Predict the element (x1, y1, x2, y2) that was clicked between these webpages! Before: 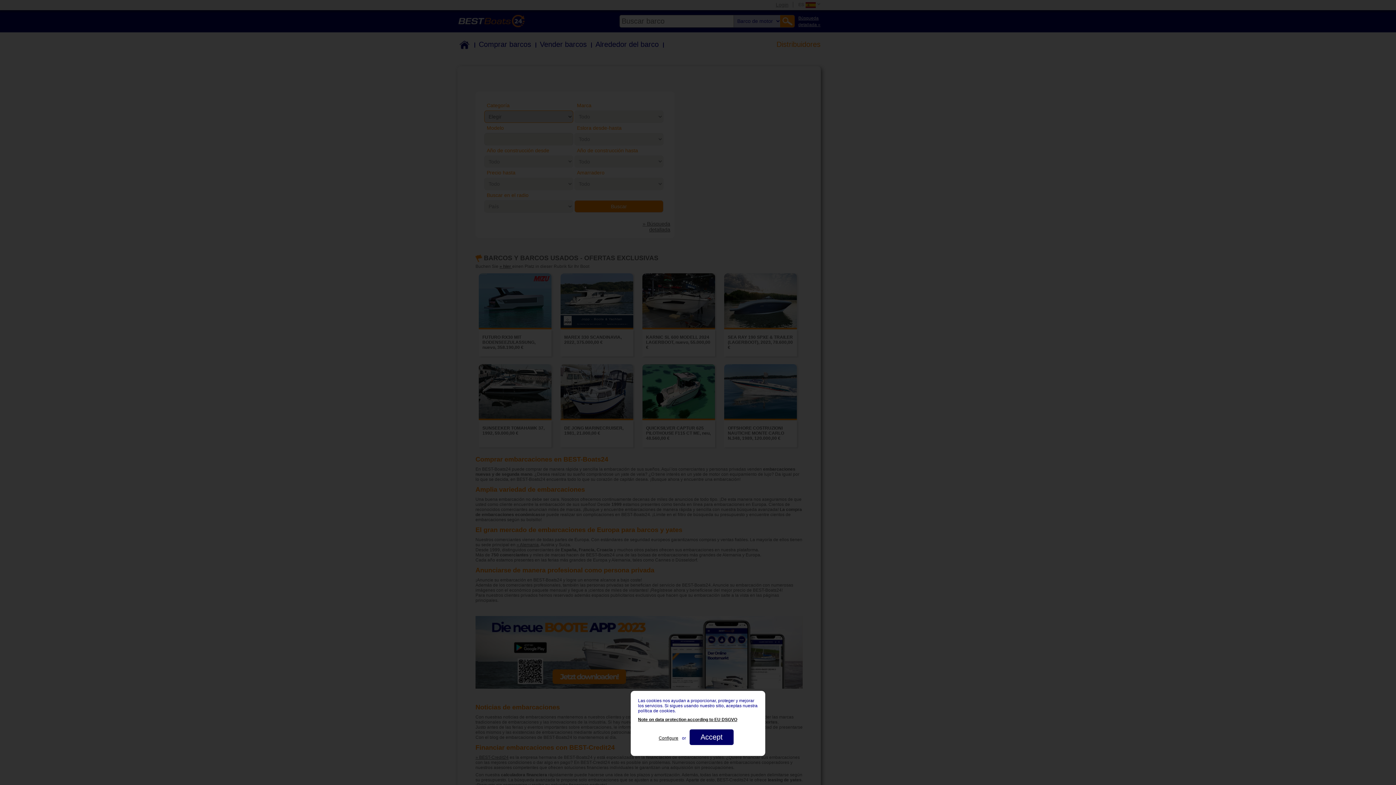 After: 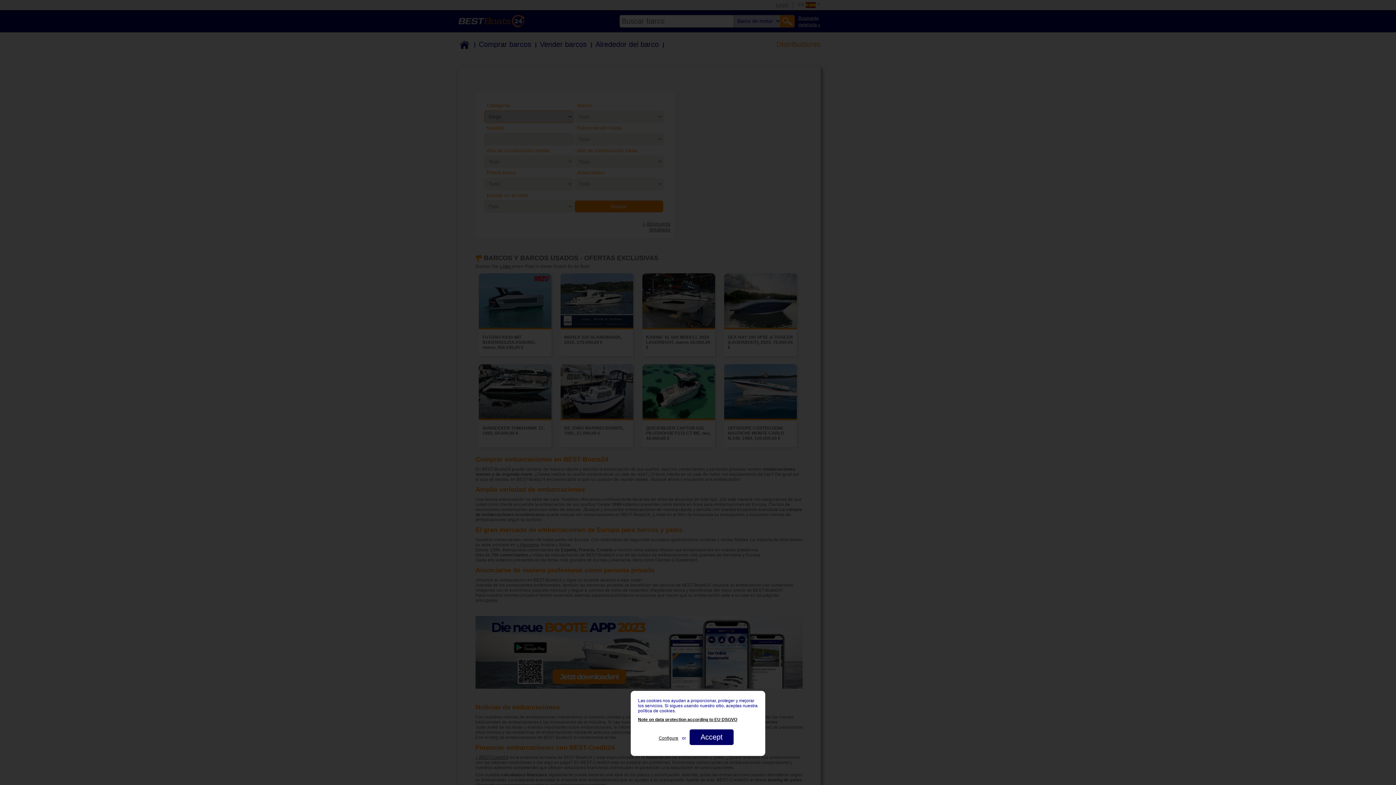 Action: bbox: (638, 713, 758, 722) label: Note on data protection according to EU DSGVO